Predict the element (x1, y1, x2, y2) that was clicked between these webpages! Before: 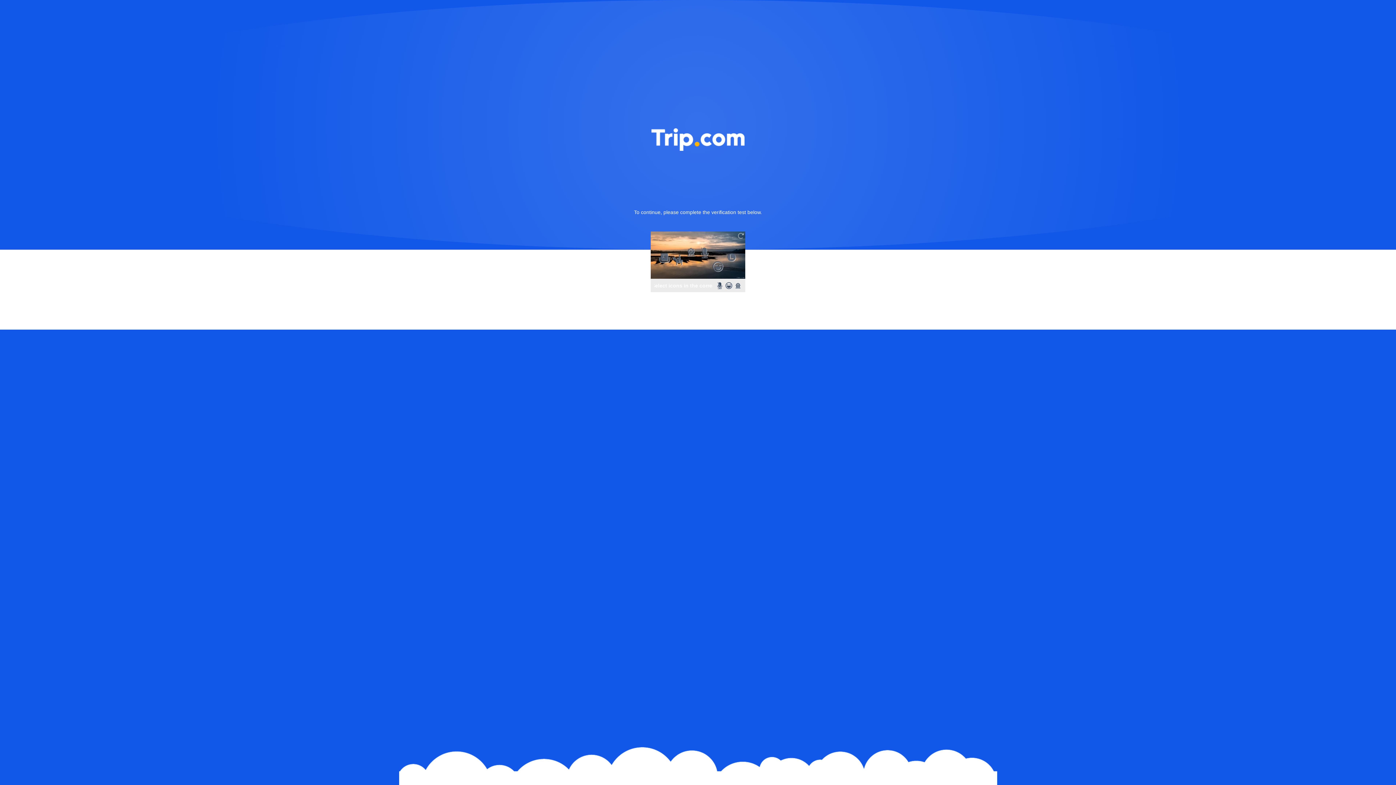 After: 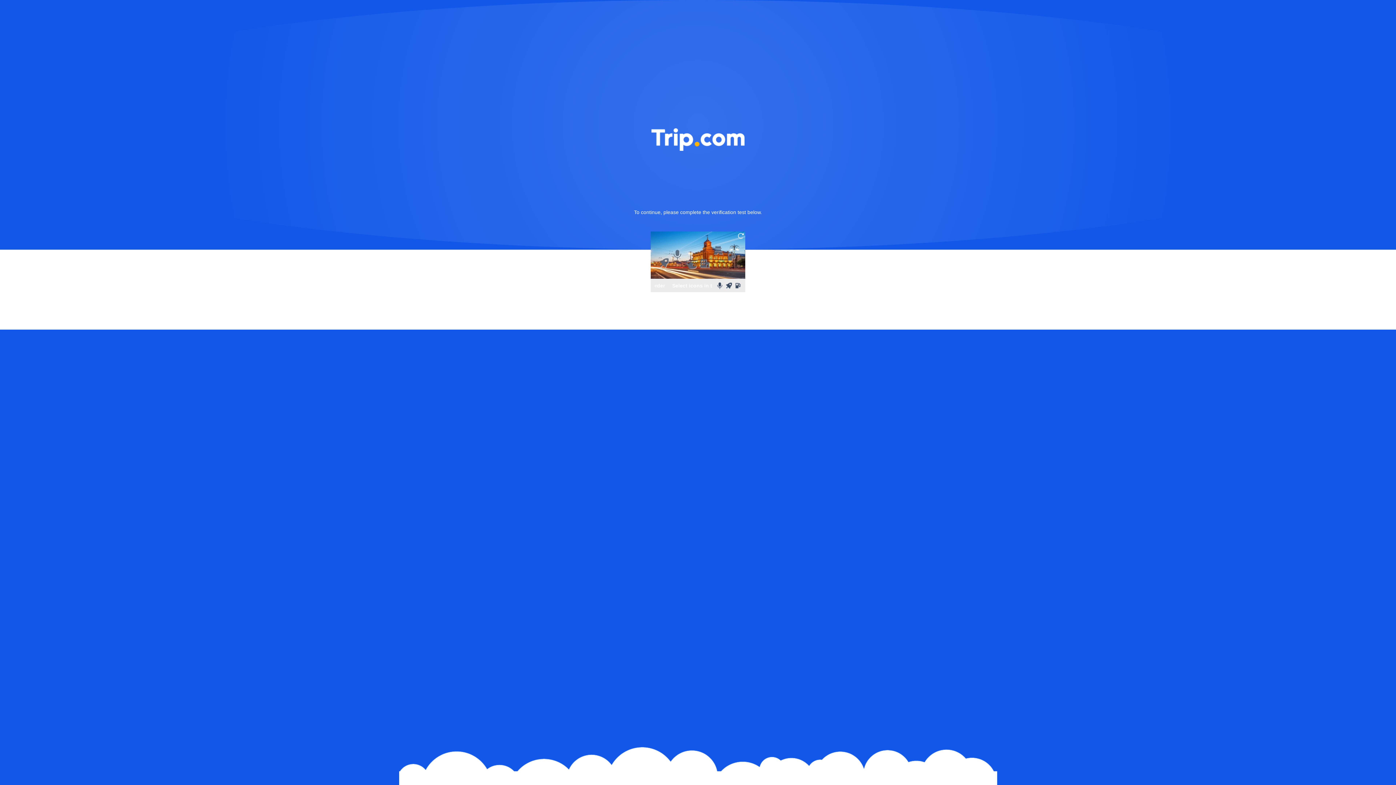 Action: bbox: (736, 231, 745, 240)